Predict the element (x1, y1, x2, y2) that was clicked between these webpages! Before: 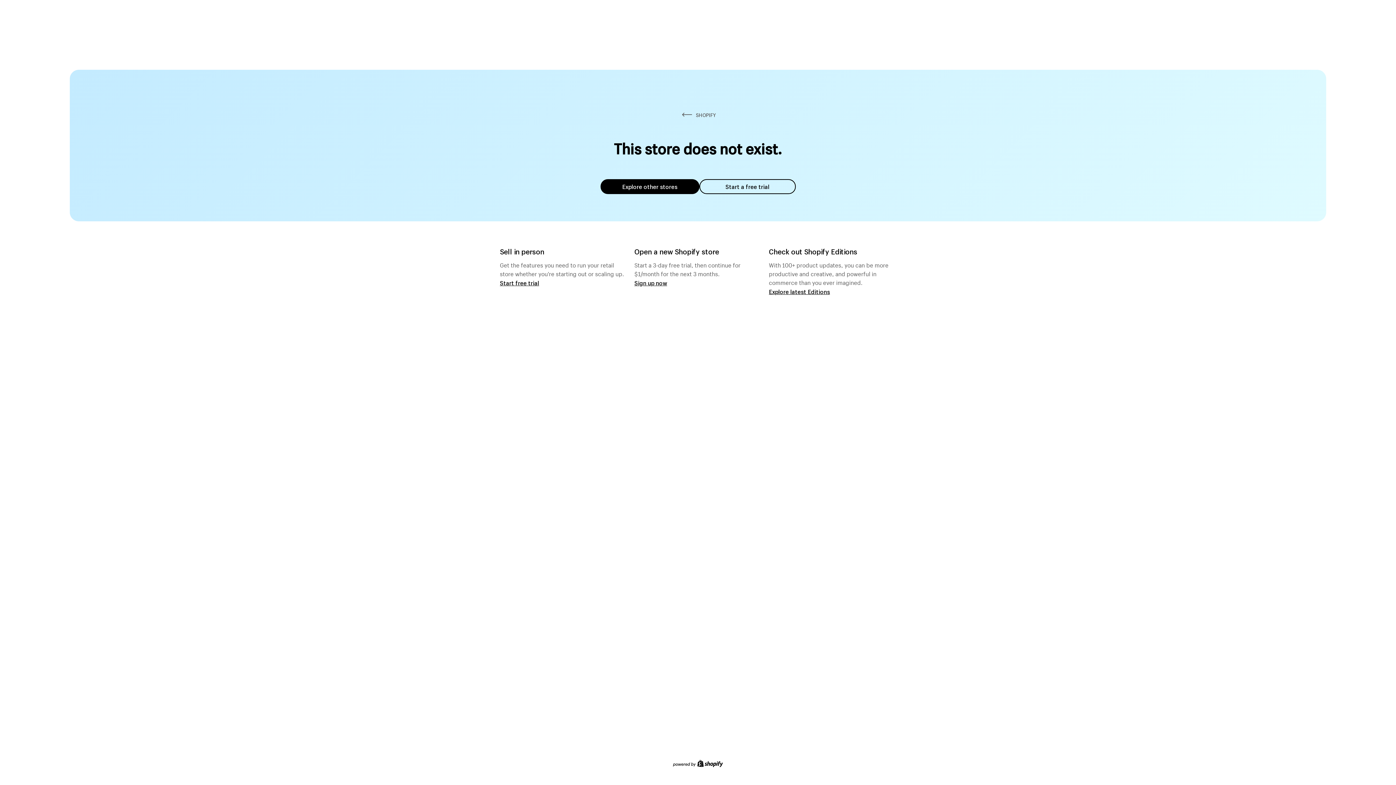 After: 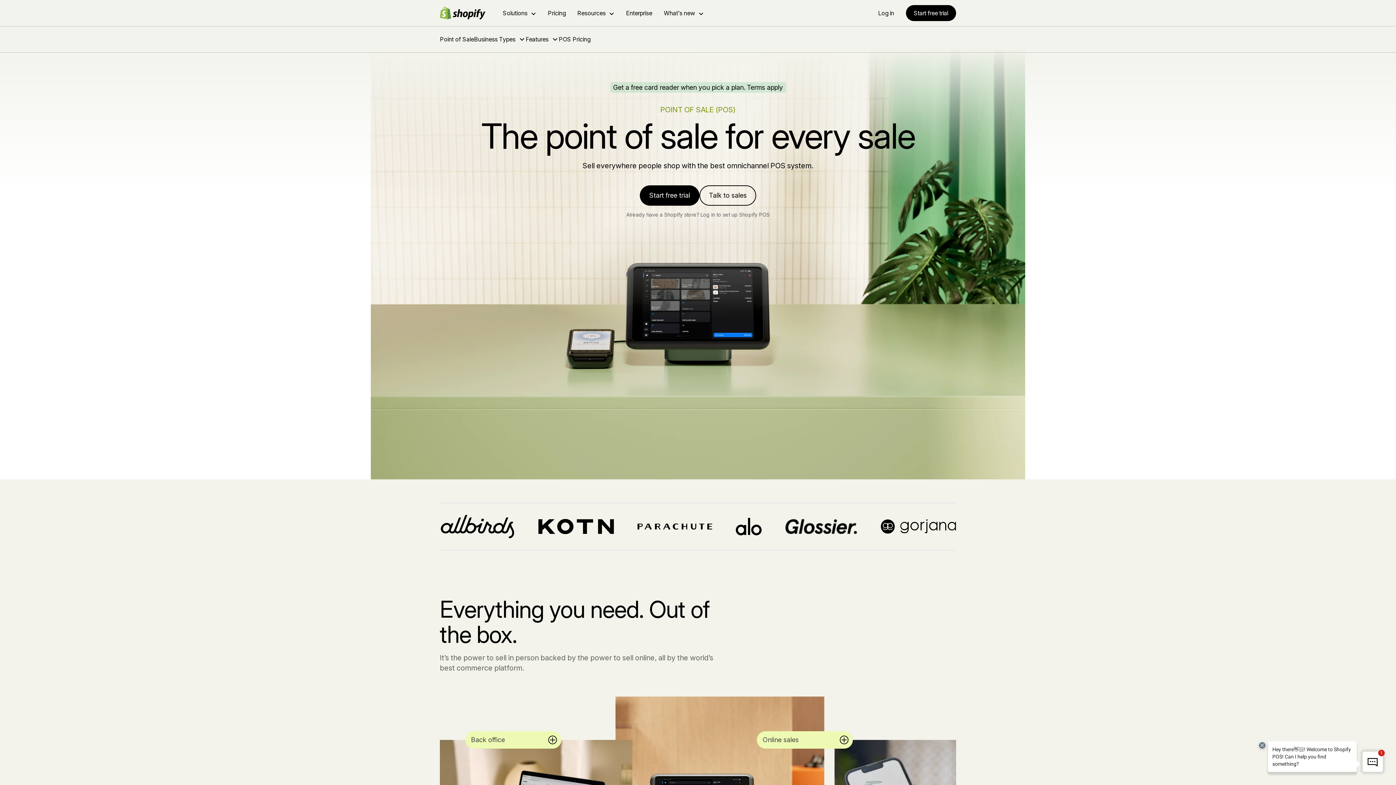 Action: label: Start free trial bbox: (500, 279, 539, 286)